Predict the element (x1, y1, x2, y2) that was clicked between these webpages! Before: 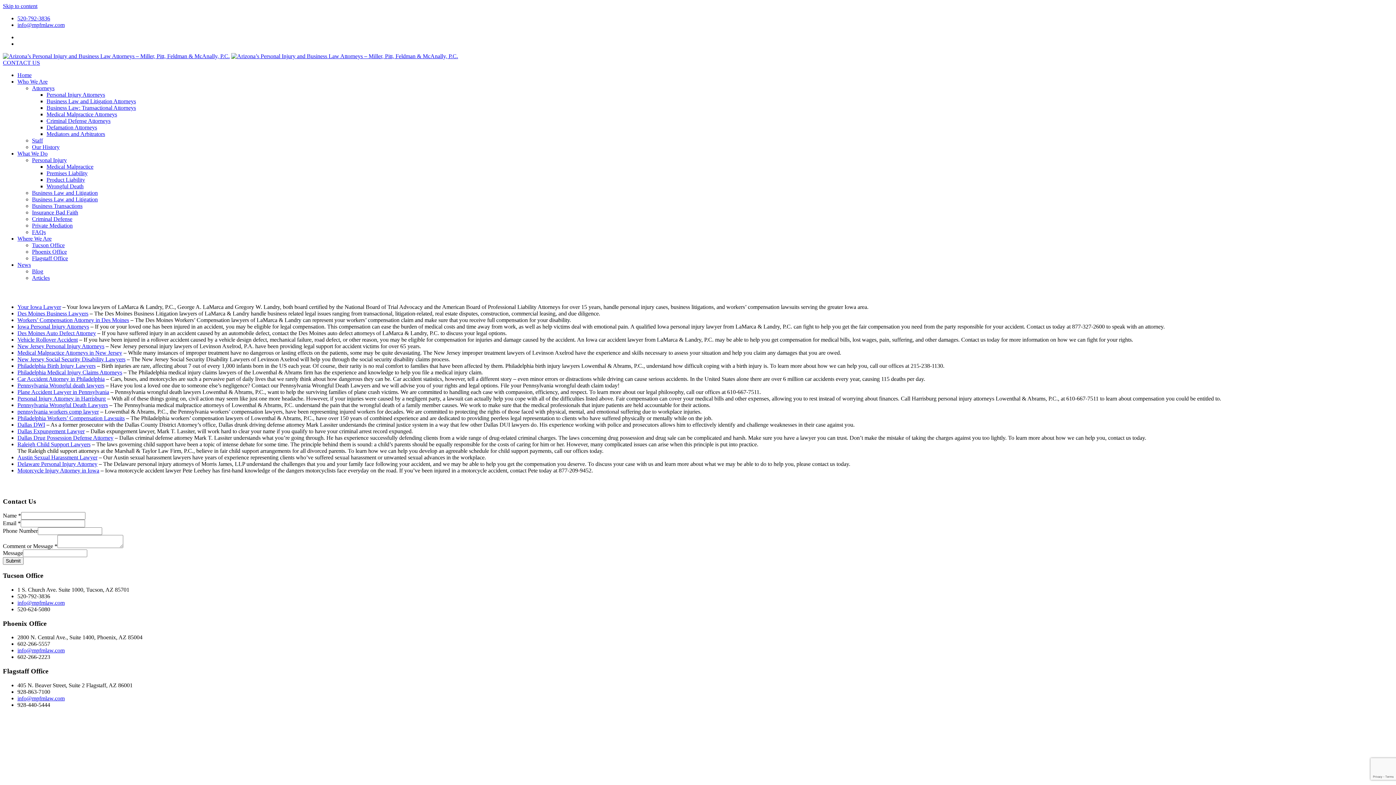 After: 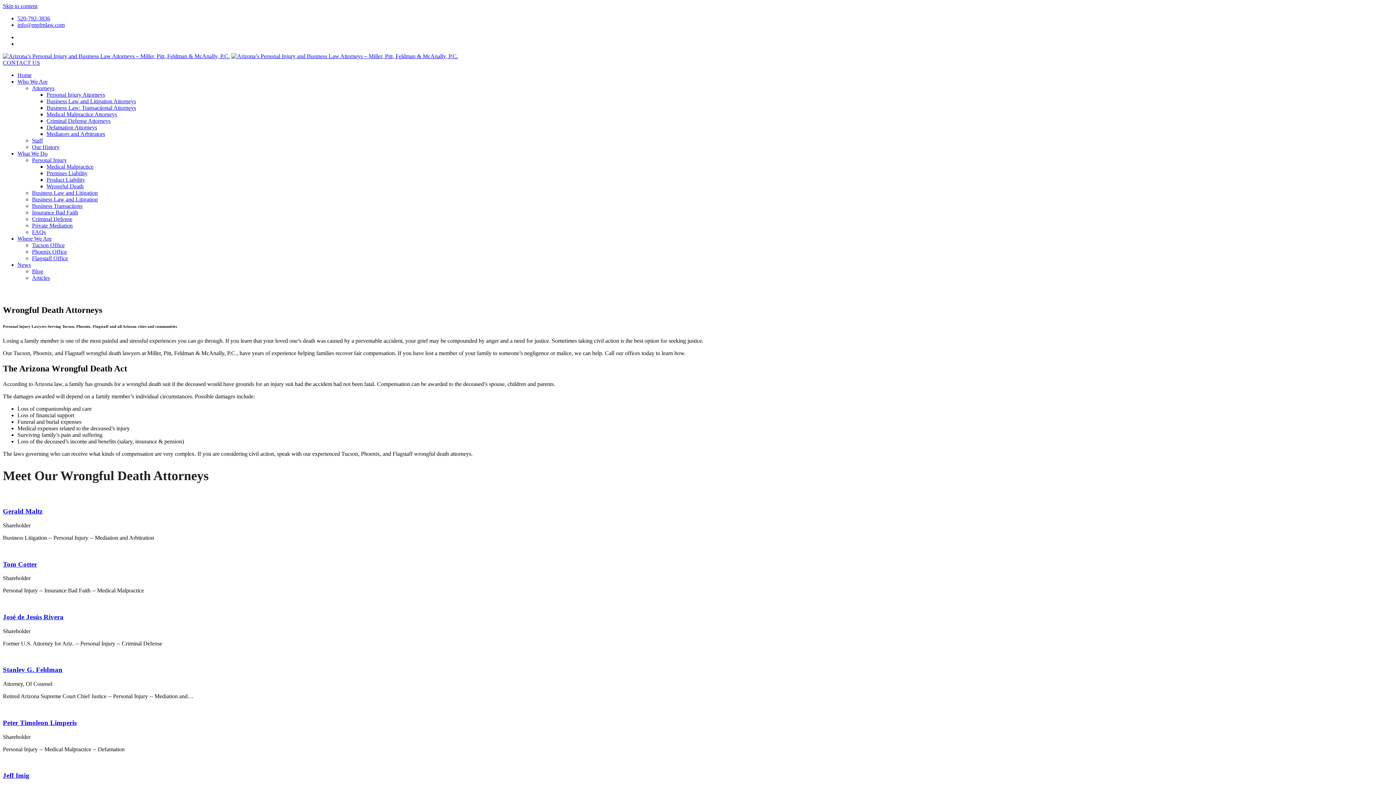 Action: label: Wrongful Death bbox: (46, 183, 83, 189)